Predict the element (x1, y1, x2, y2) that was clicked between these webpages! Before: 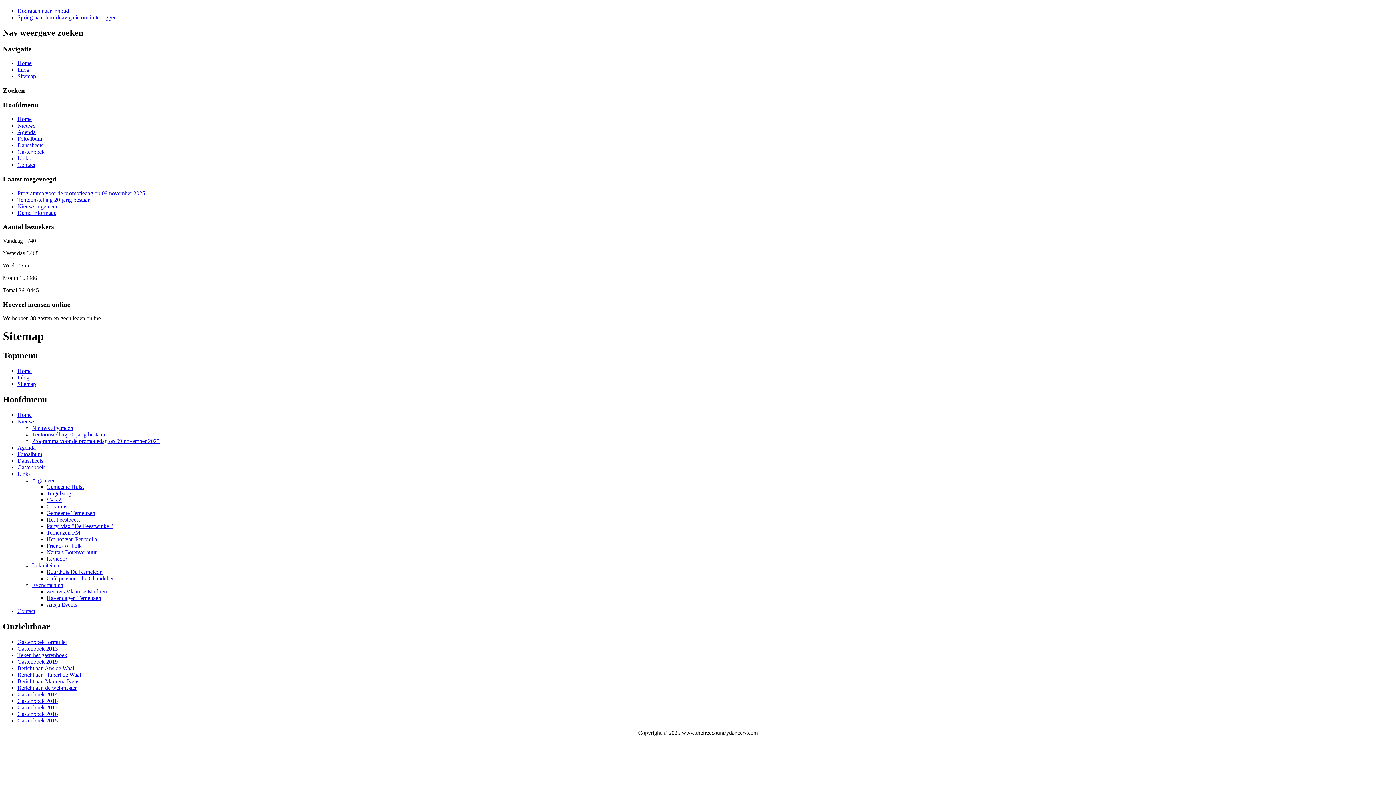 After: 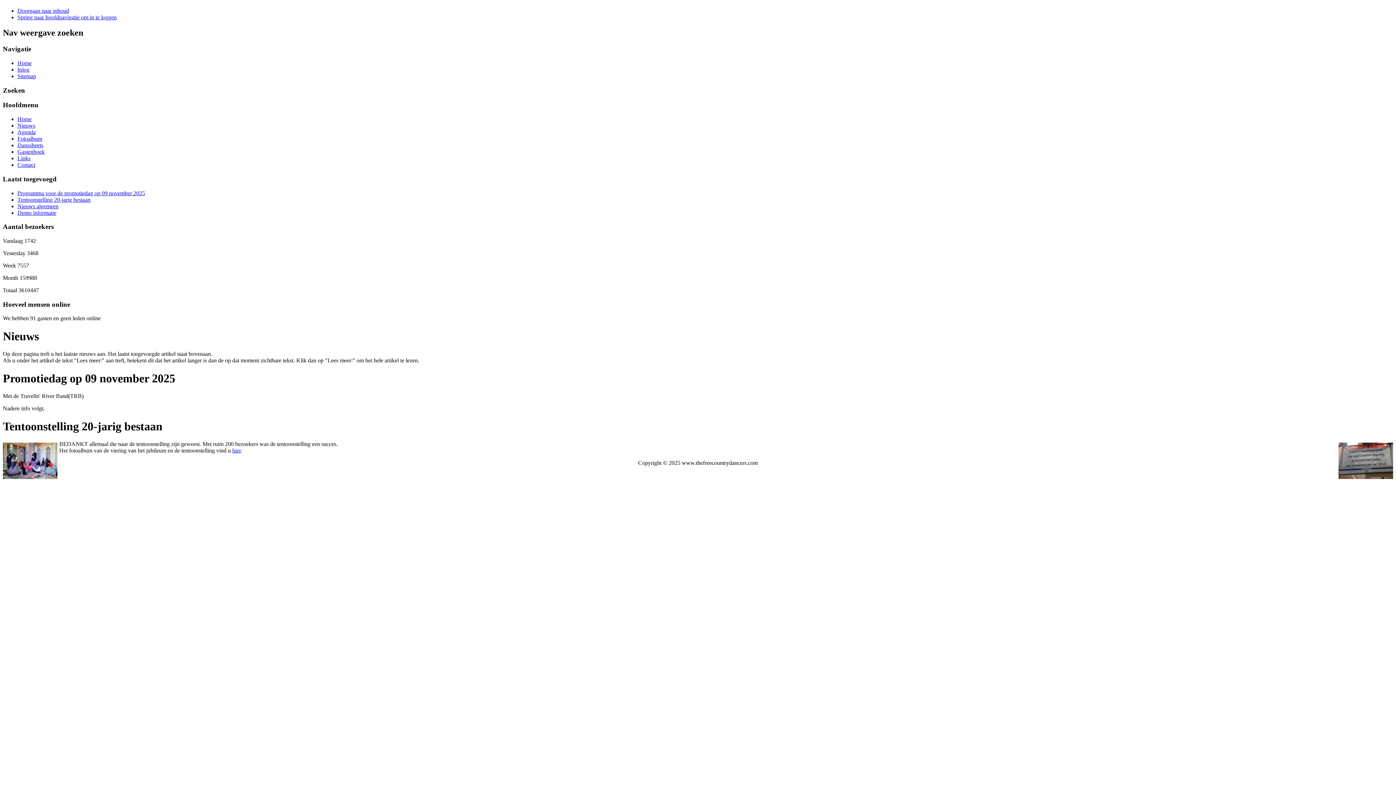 Action: bbox: (17, 122, 35, 128) label: Nieuws